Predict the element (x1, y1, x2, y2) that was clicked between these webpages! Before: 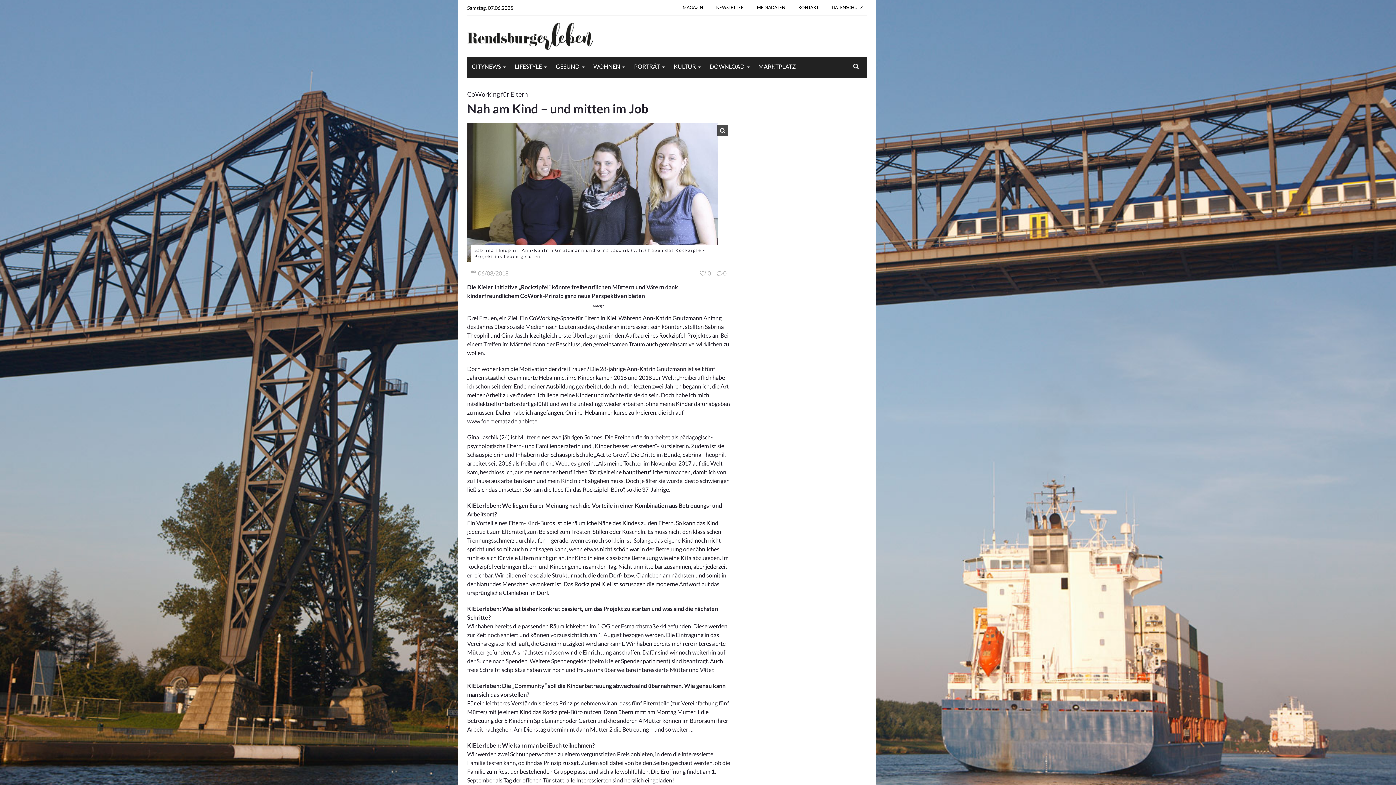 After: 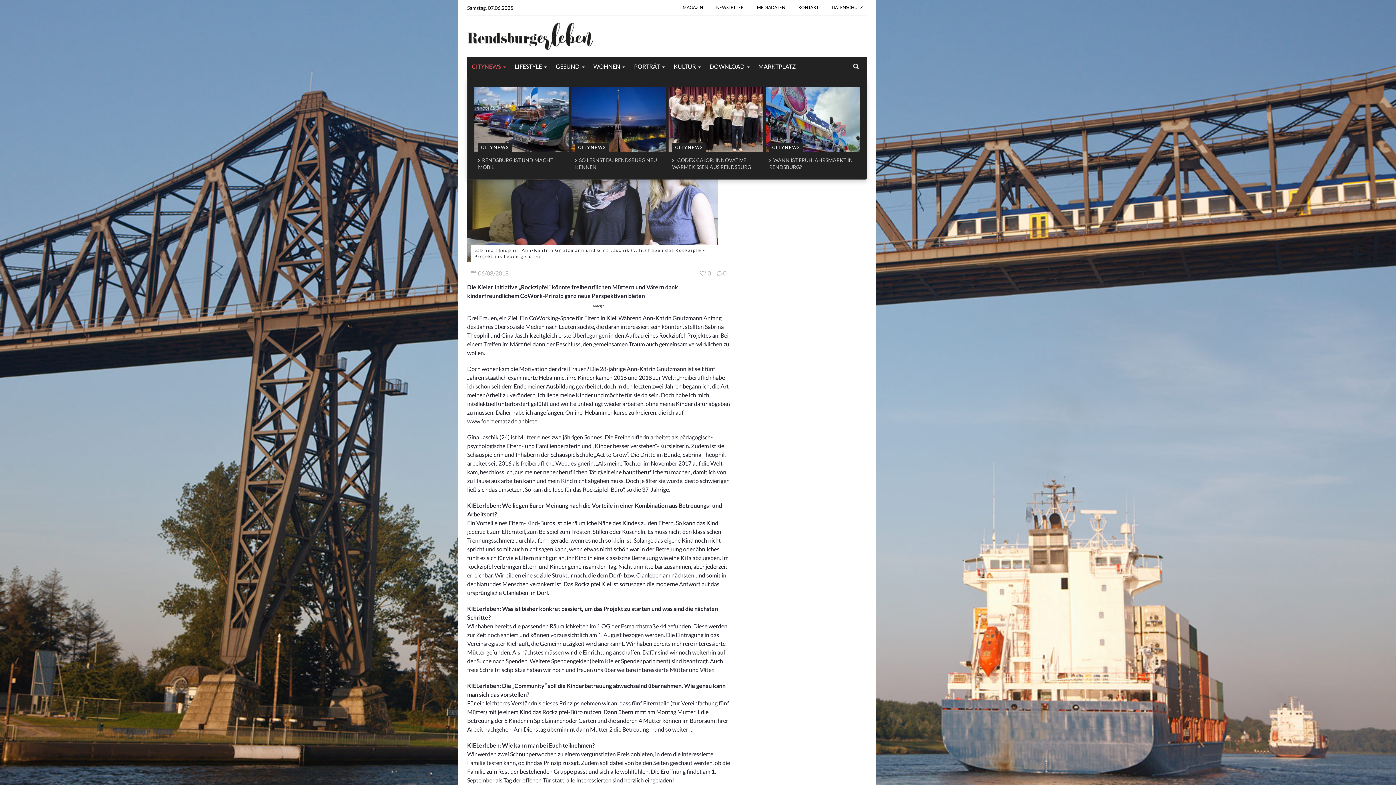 Action: bbox: (501, 57, 510, 74)